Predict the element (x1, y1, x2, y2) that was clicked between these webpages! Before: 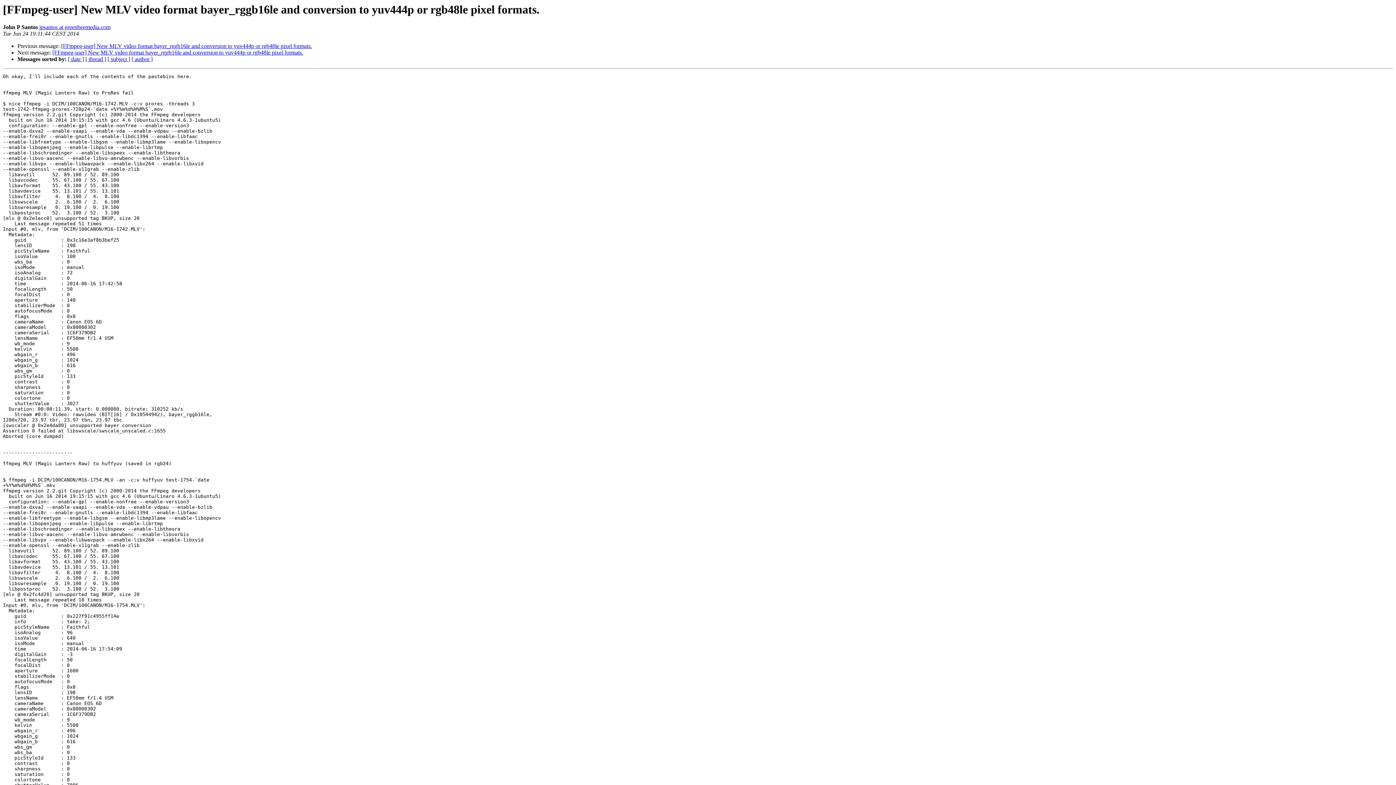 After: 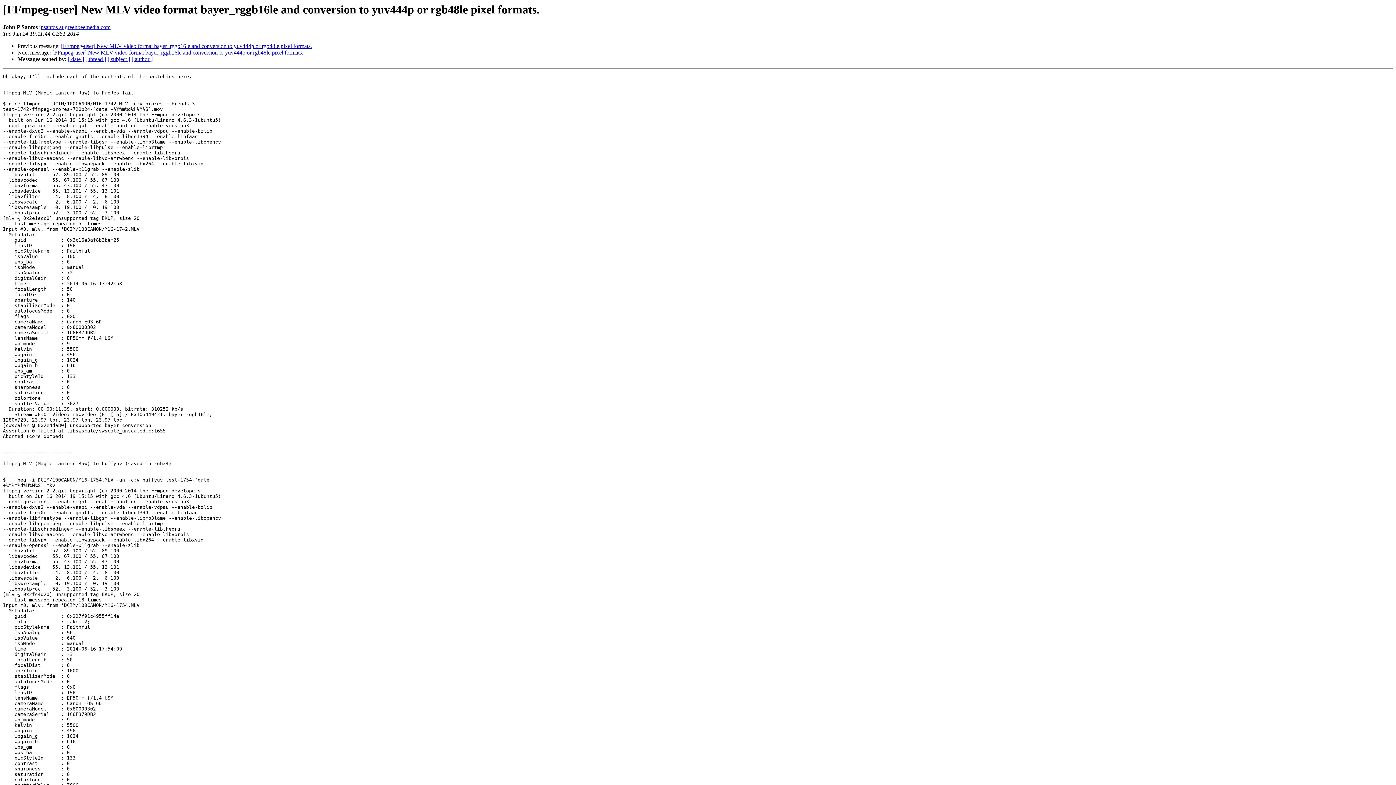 Action: bbox: (39, 24, 110, 30) label: jpsantos at greenbeemedia.com